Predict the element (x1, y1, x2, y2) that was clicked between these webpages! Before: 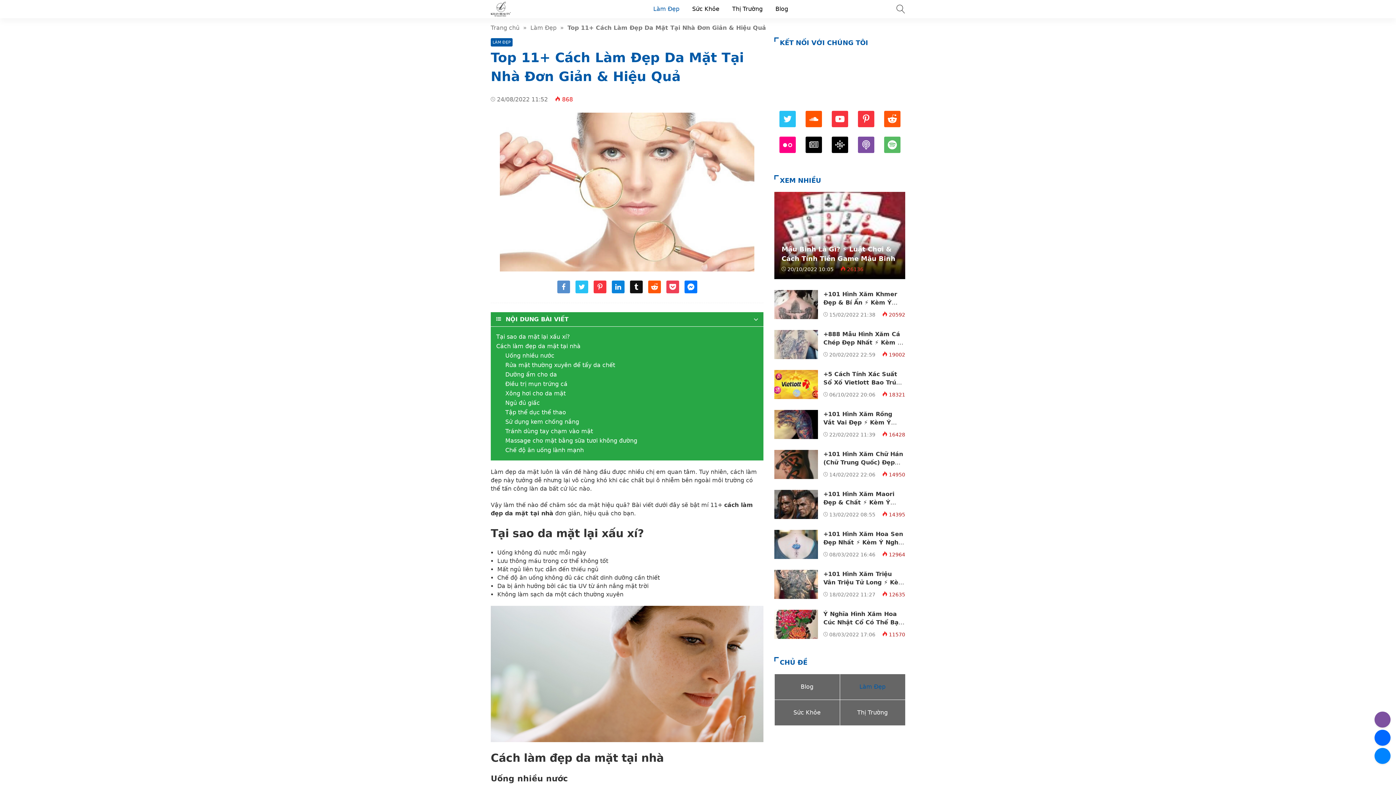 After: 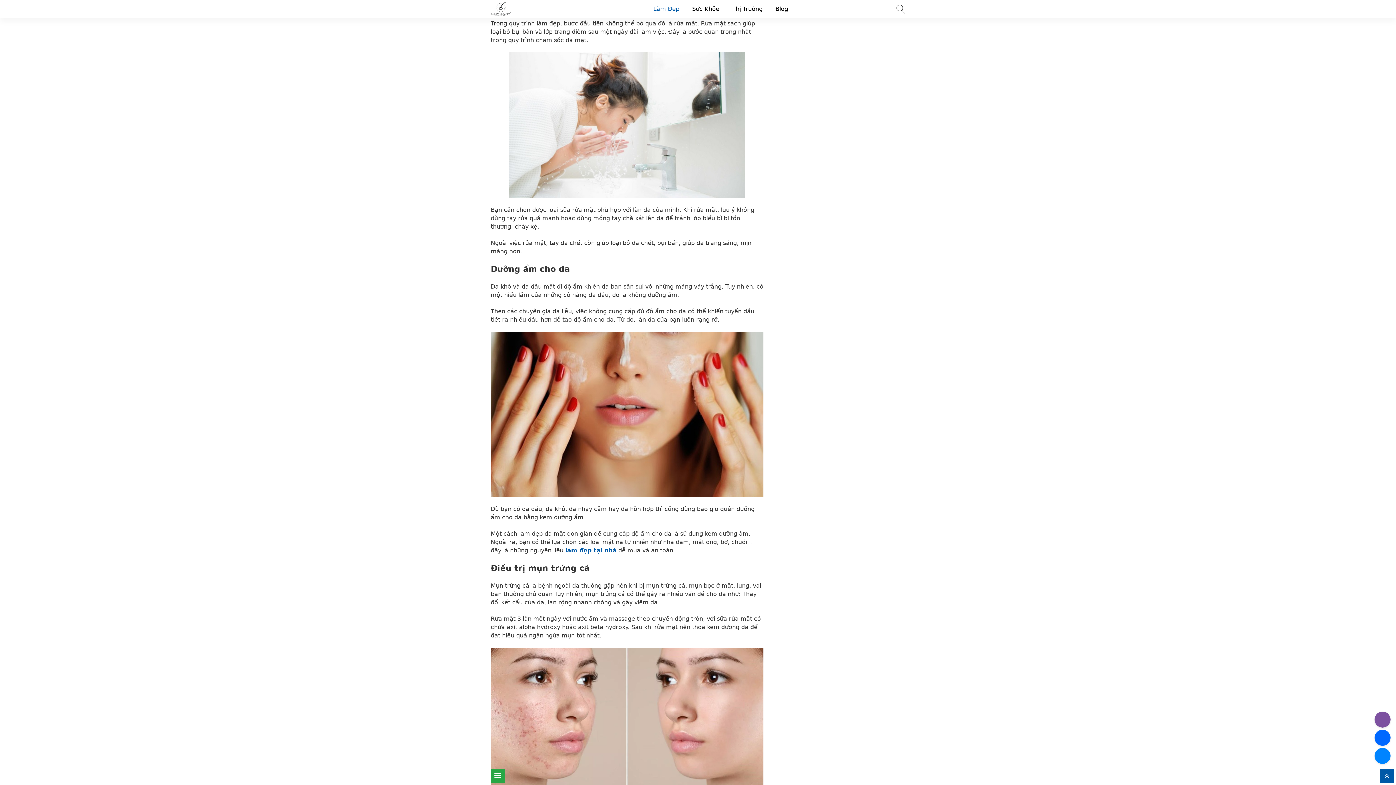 Action: label: Rửa mặt thường xuyên để tẩy da chết bbox: (505, 360, 758, 370)